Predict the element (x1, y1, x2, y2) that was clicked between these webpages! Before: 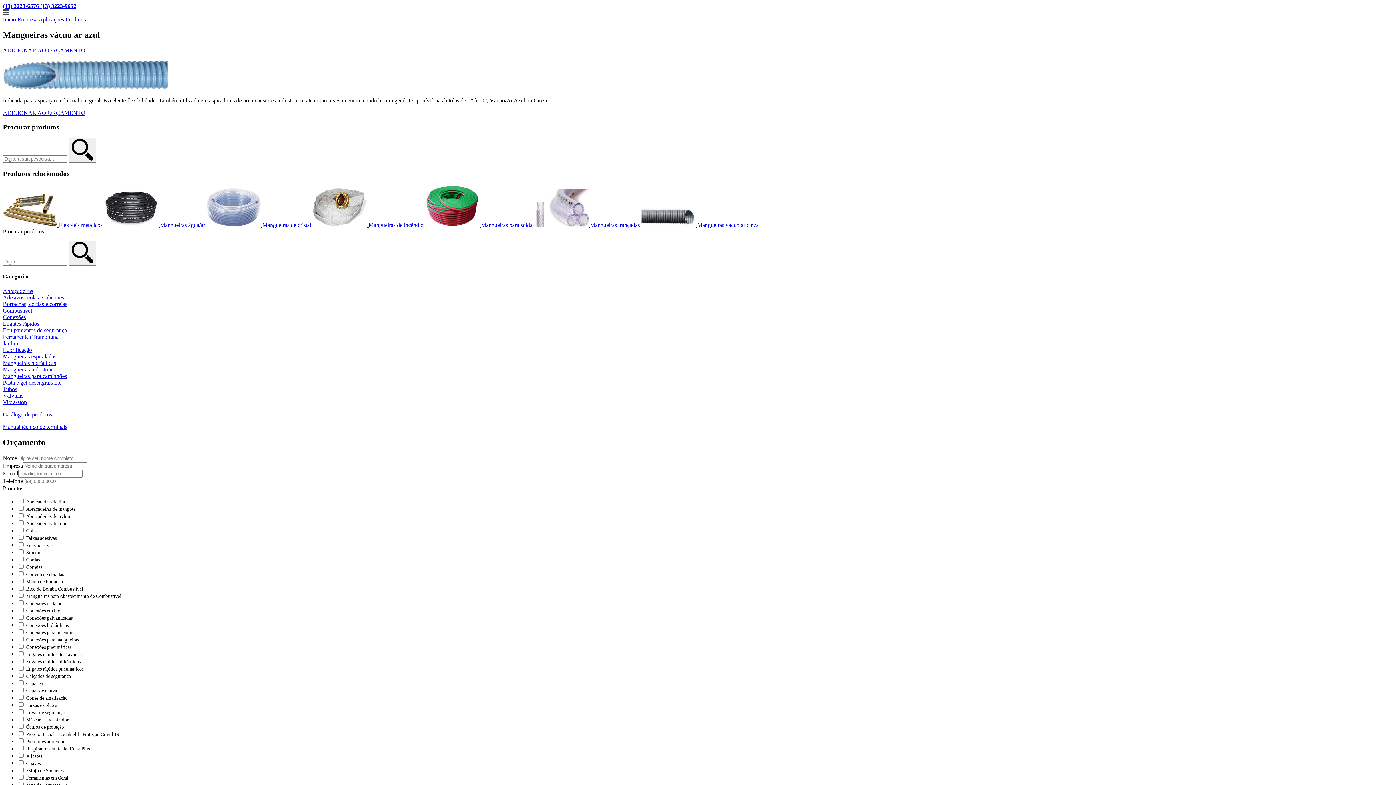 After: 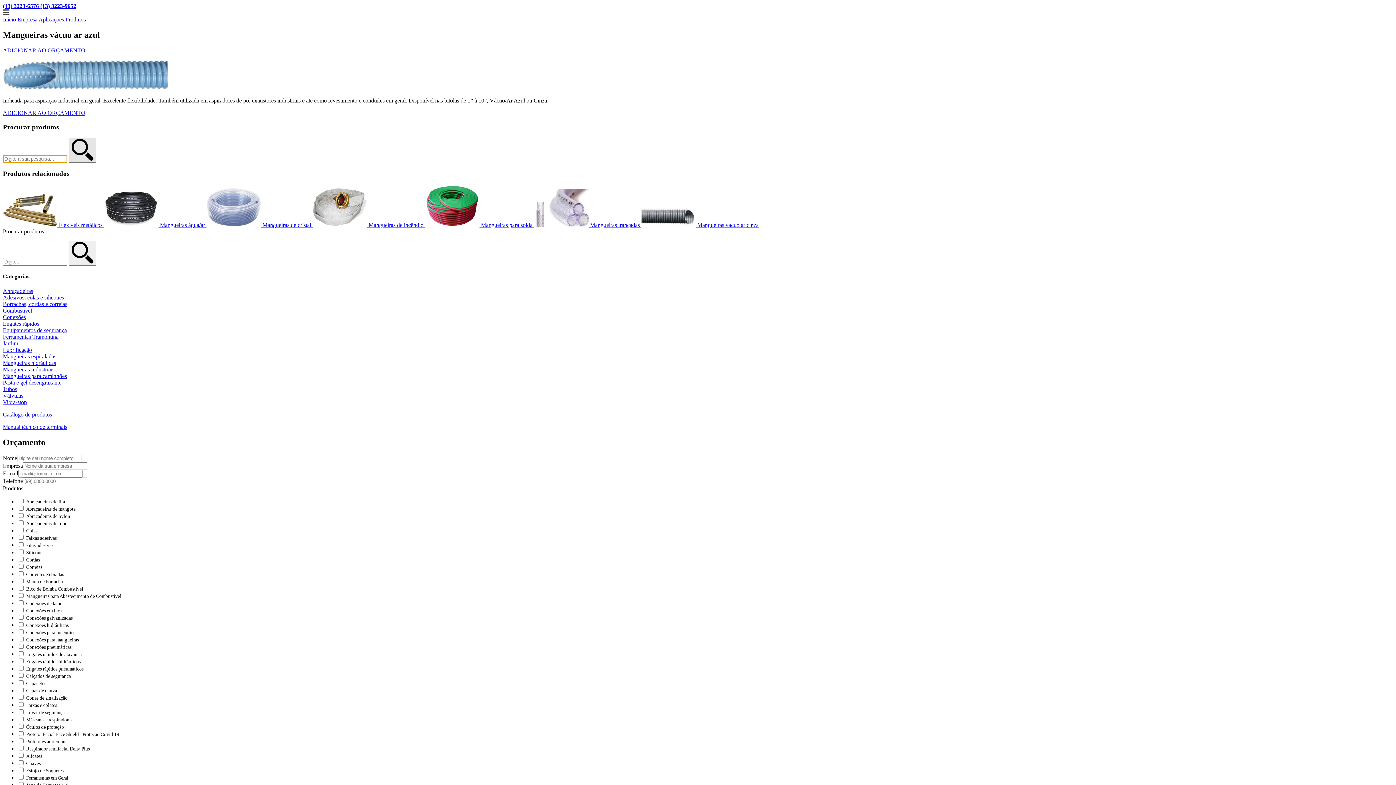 Action: bbox: (68, 137, 96, 163)